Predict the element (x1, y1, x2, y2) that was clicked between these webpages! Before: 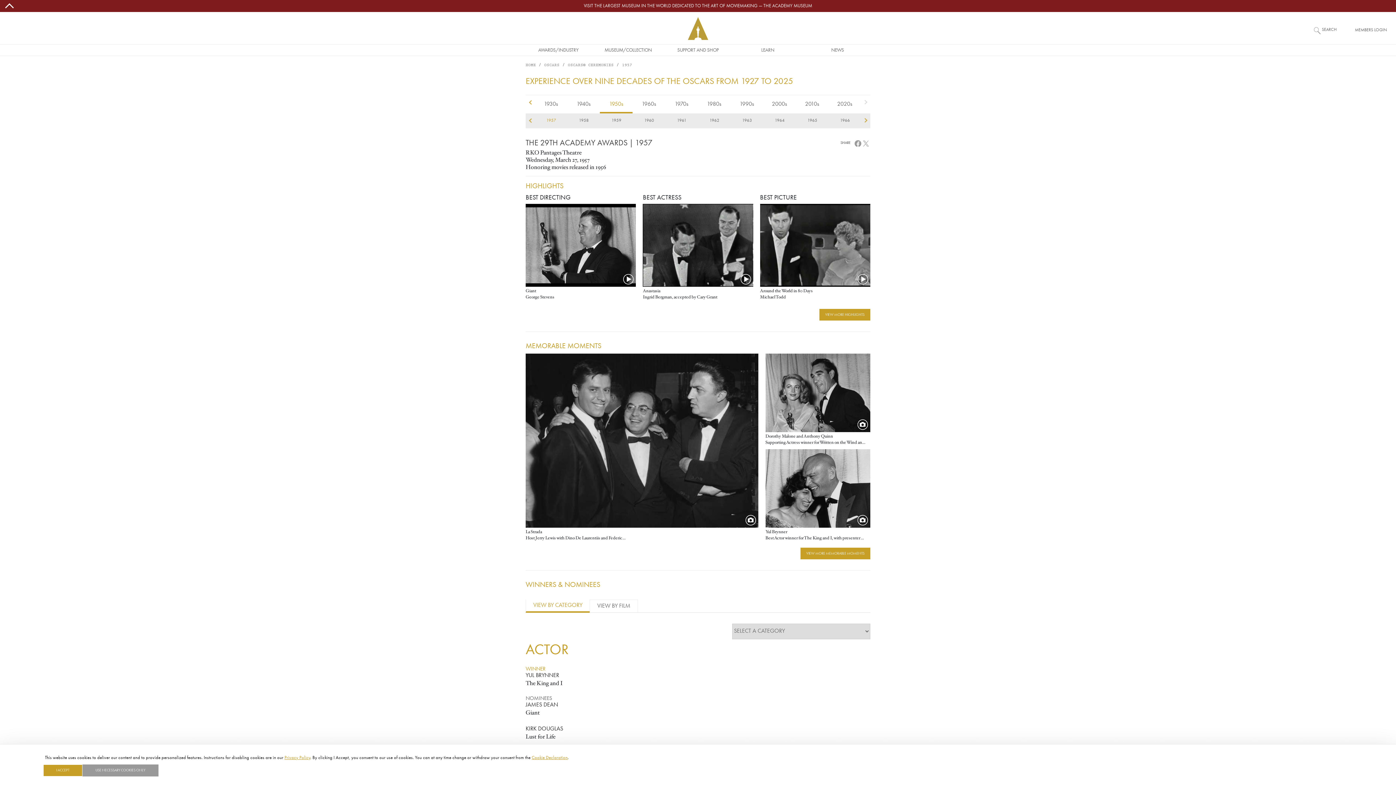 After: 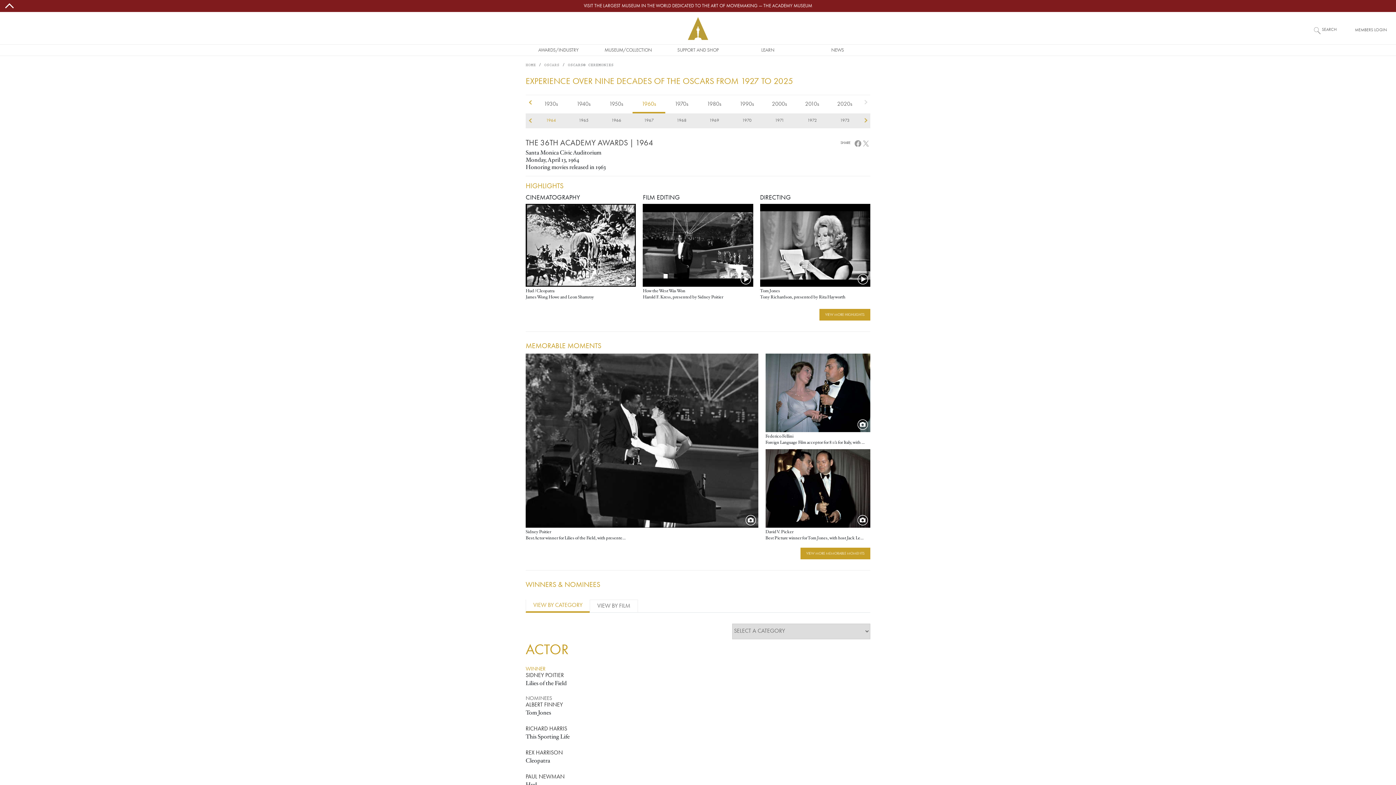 Action: label: 1964 bbox: (763, 113, 796, 128)